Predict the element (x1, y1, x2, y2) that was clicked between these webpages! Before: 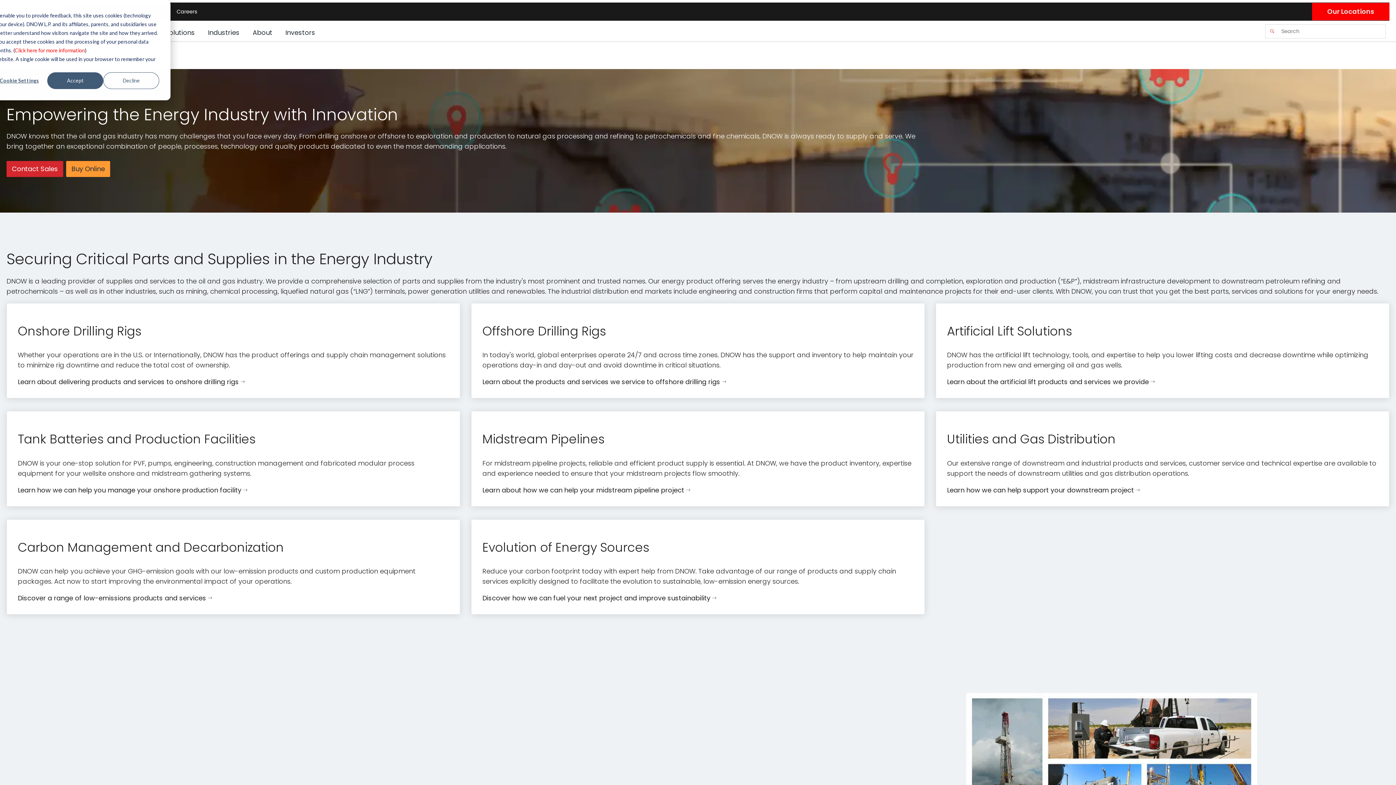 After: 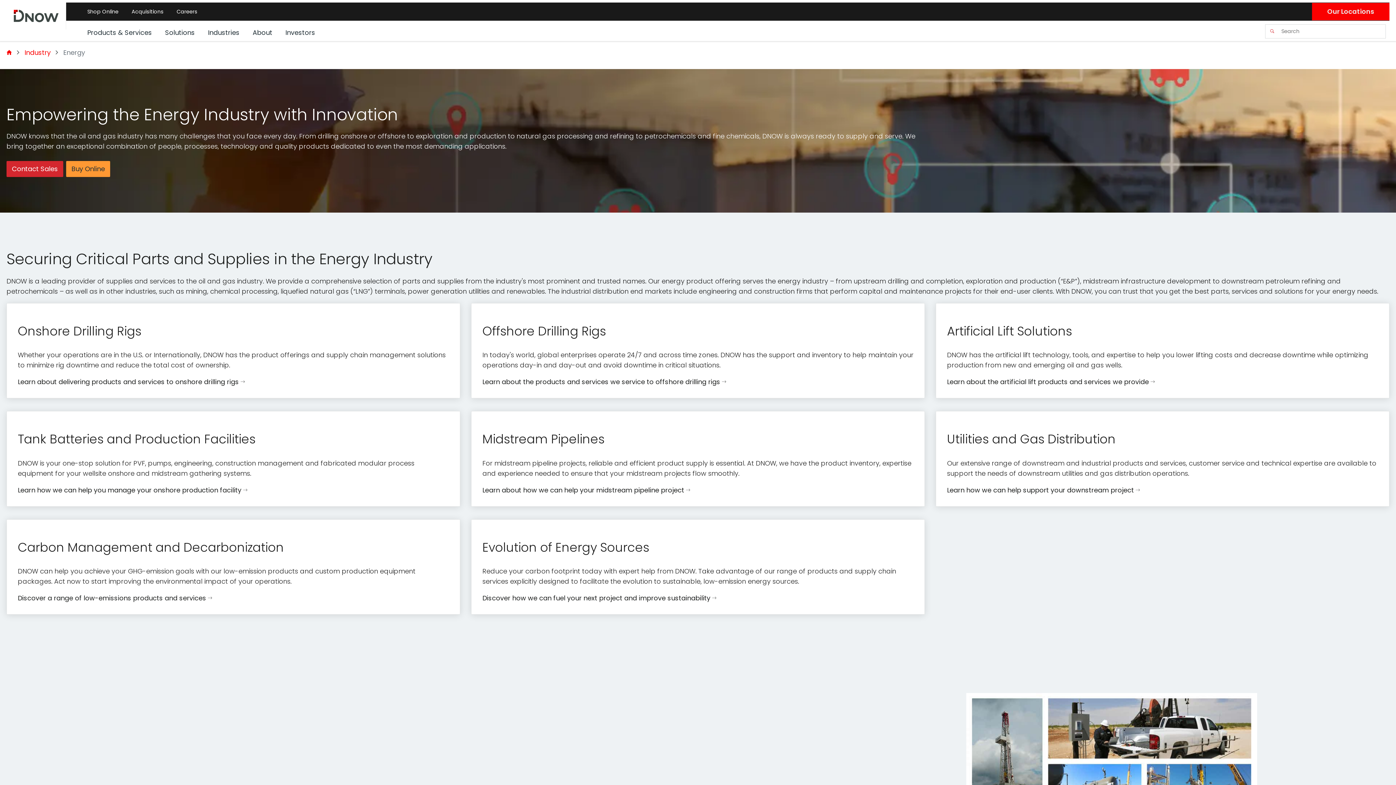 Action: label: Decline bbox: (103, 72, 159, 89)